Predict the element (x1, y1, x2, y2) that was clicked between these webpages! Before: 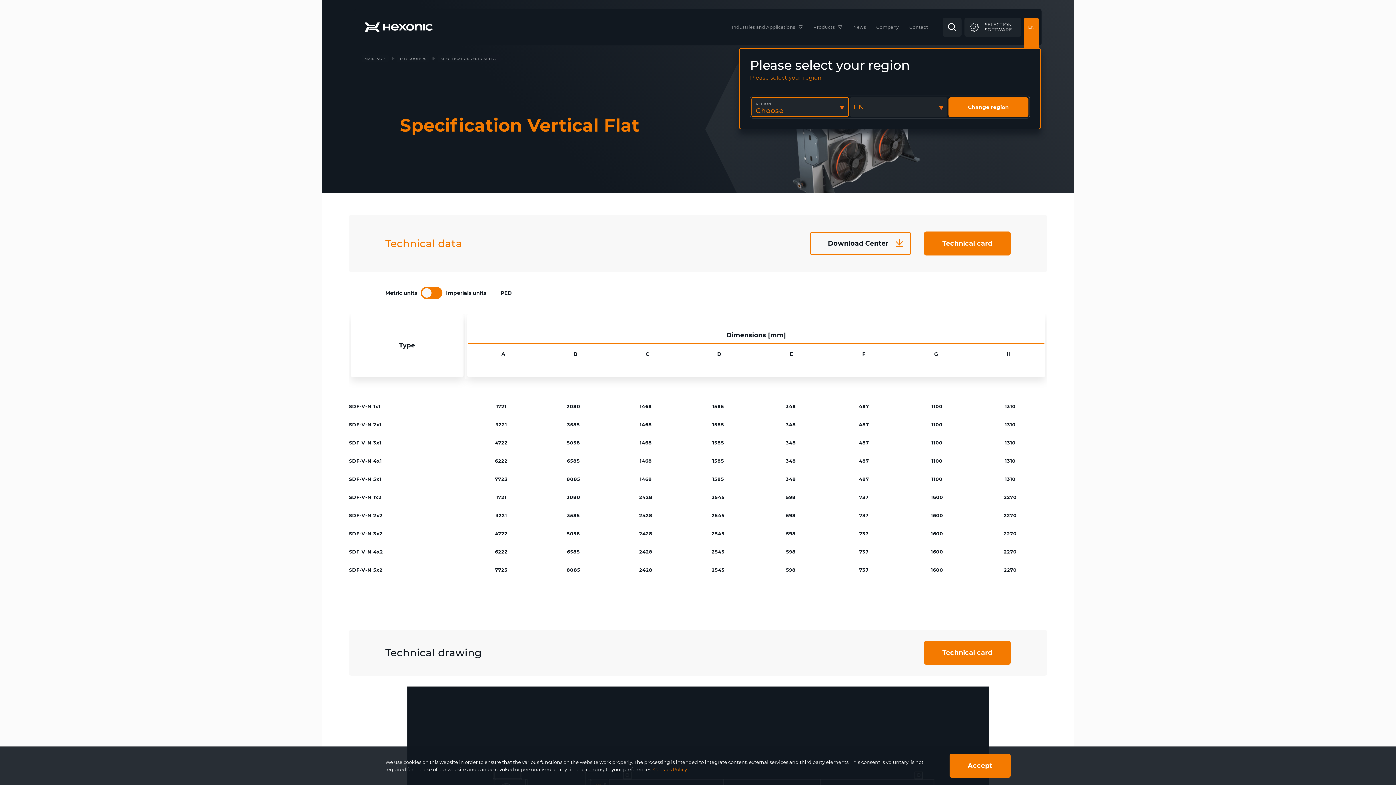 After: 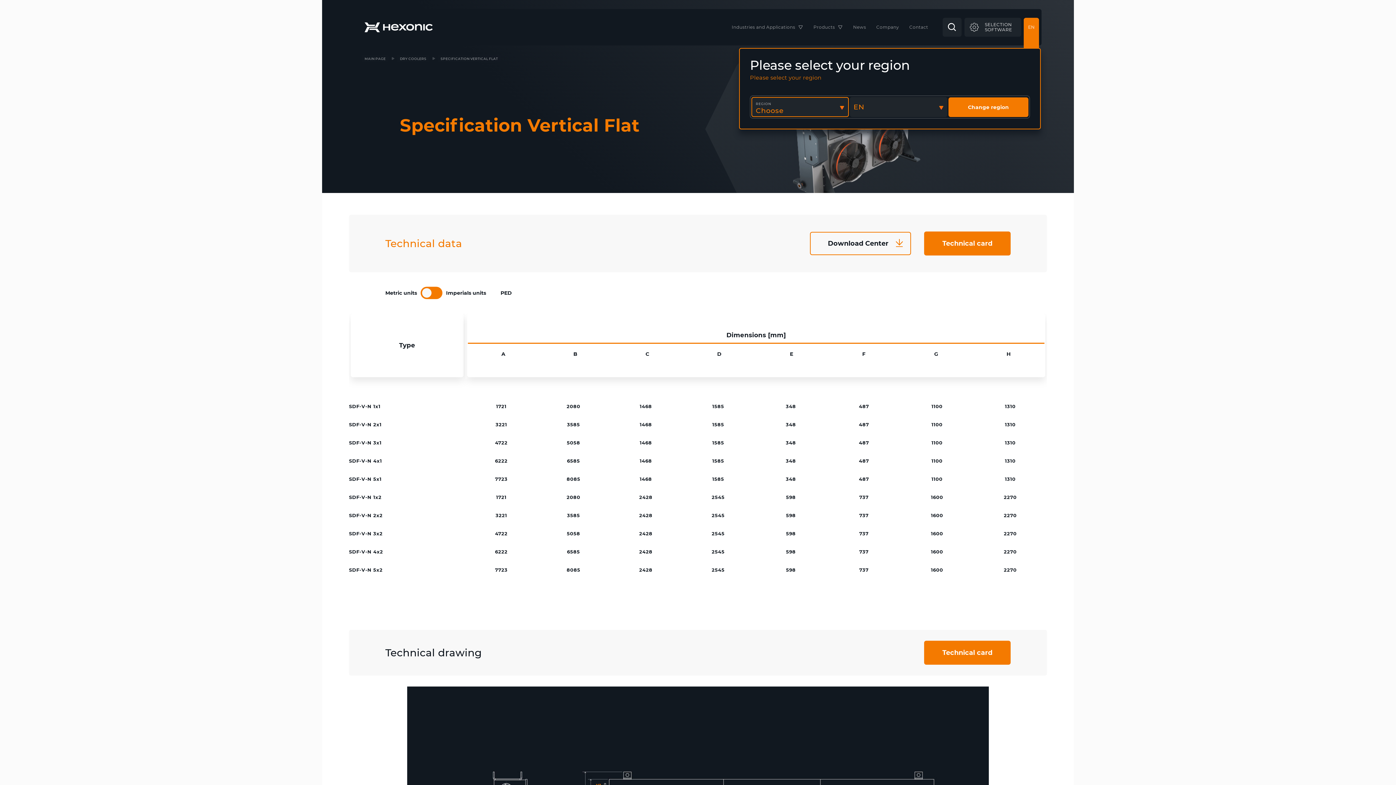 Action: bbox: (949, 754, 1010, 778) label: Accept